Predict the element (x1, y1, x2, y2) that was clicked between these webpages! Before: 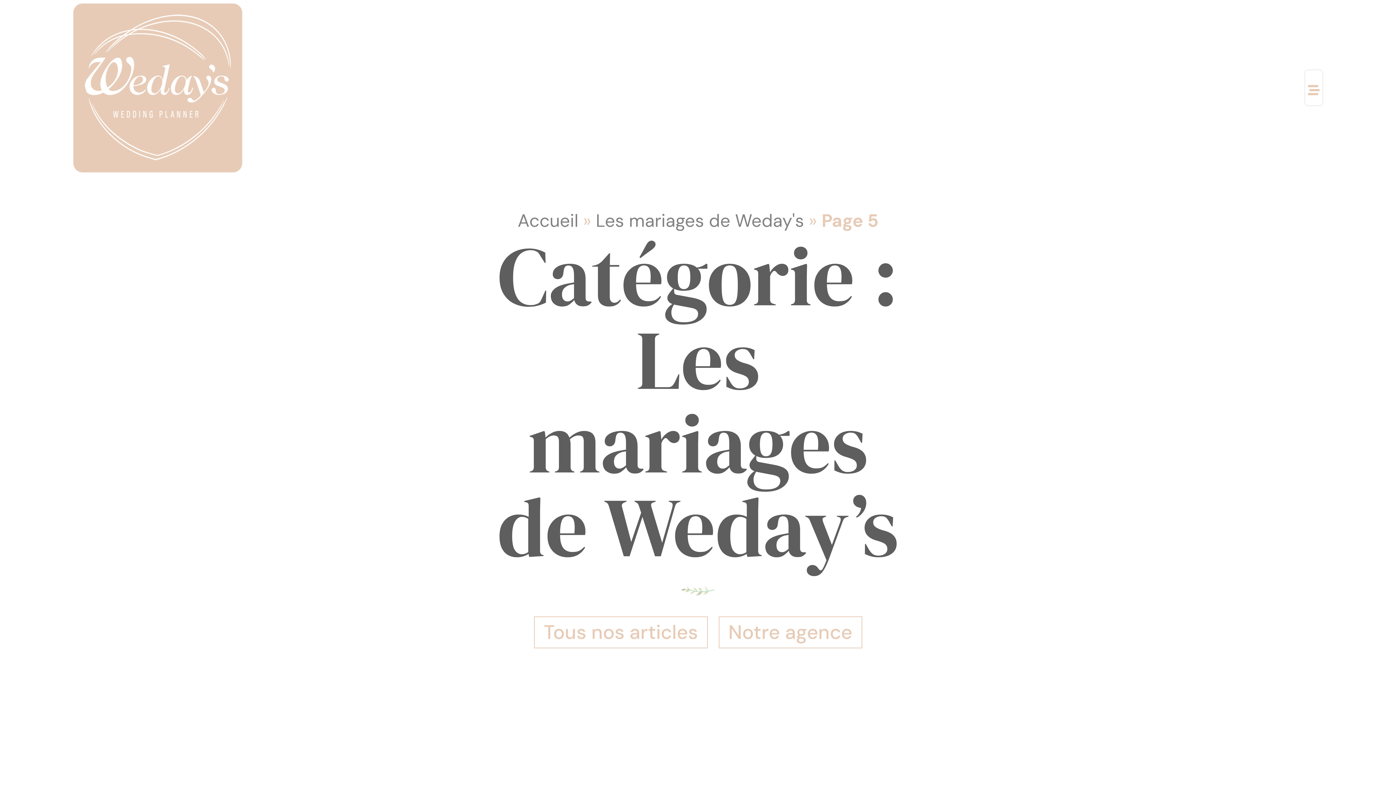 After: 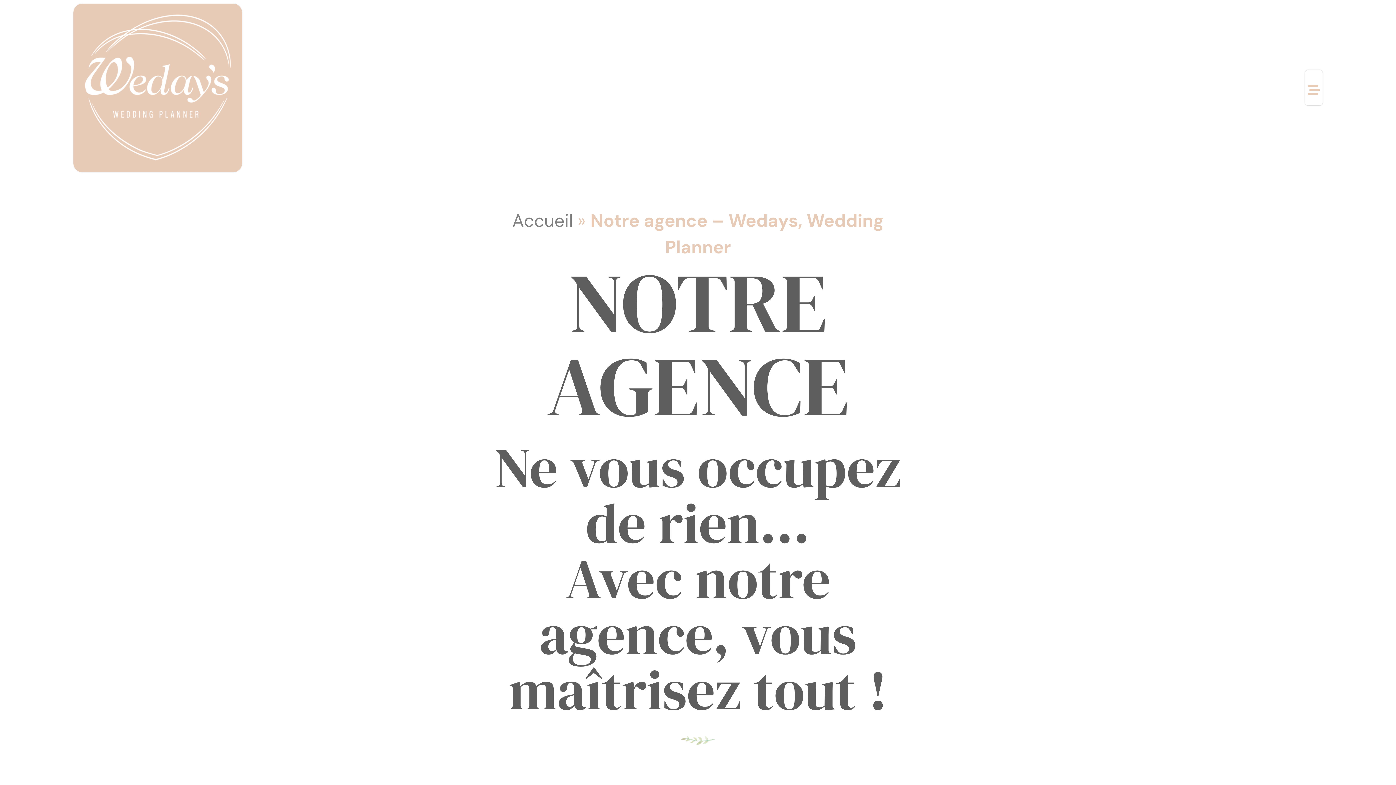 Action: label: Notre agence bbox: (718, 616, 862, 648)